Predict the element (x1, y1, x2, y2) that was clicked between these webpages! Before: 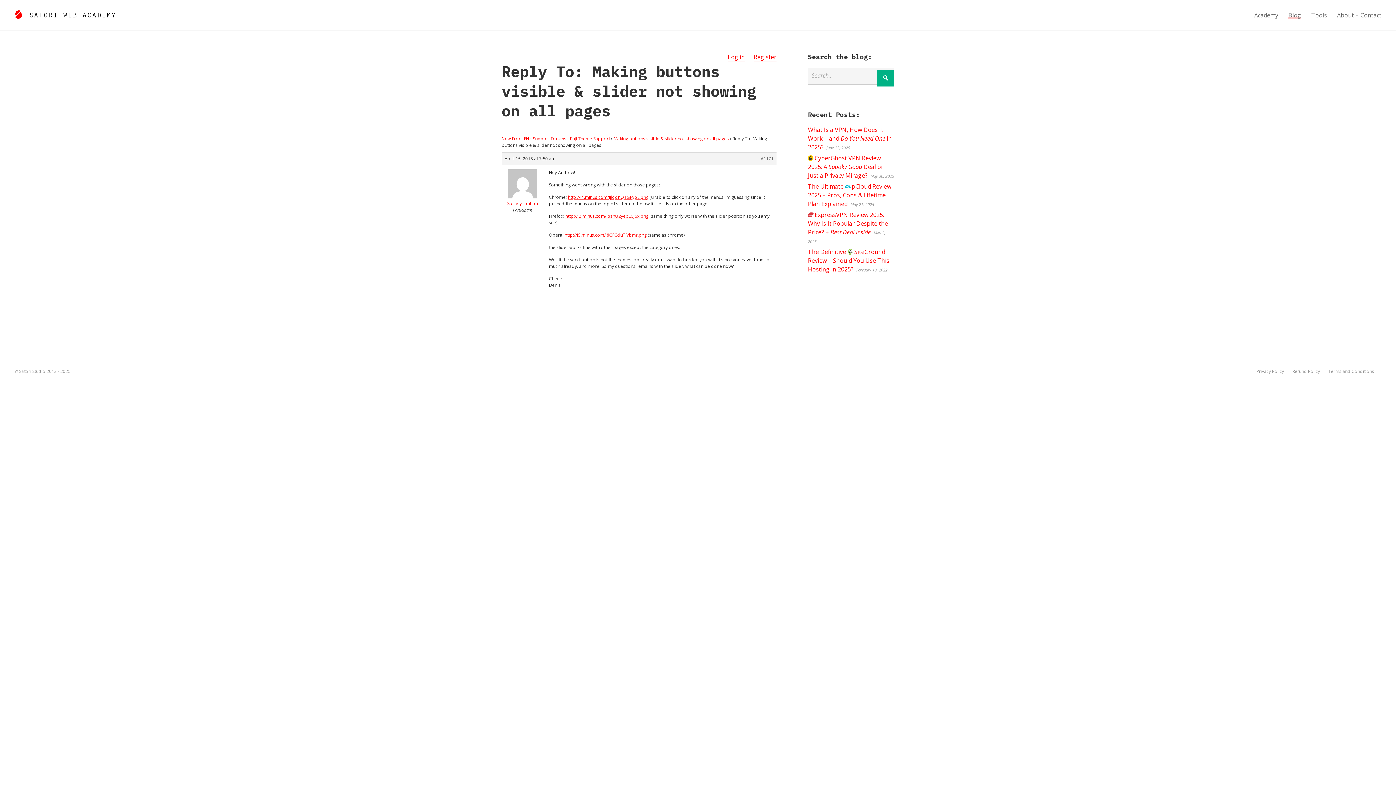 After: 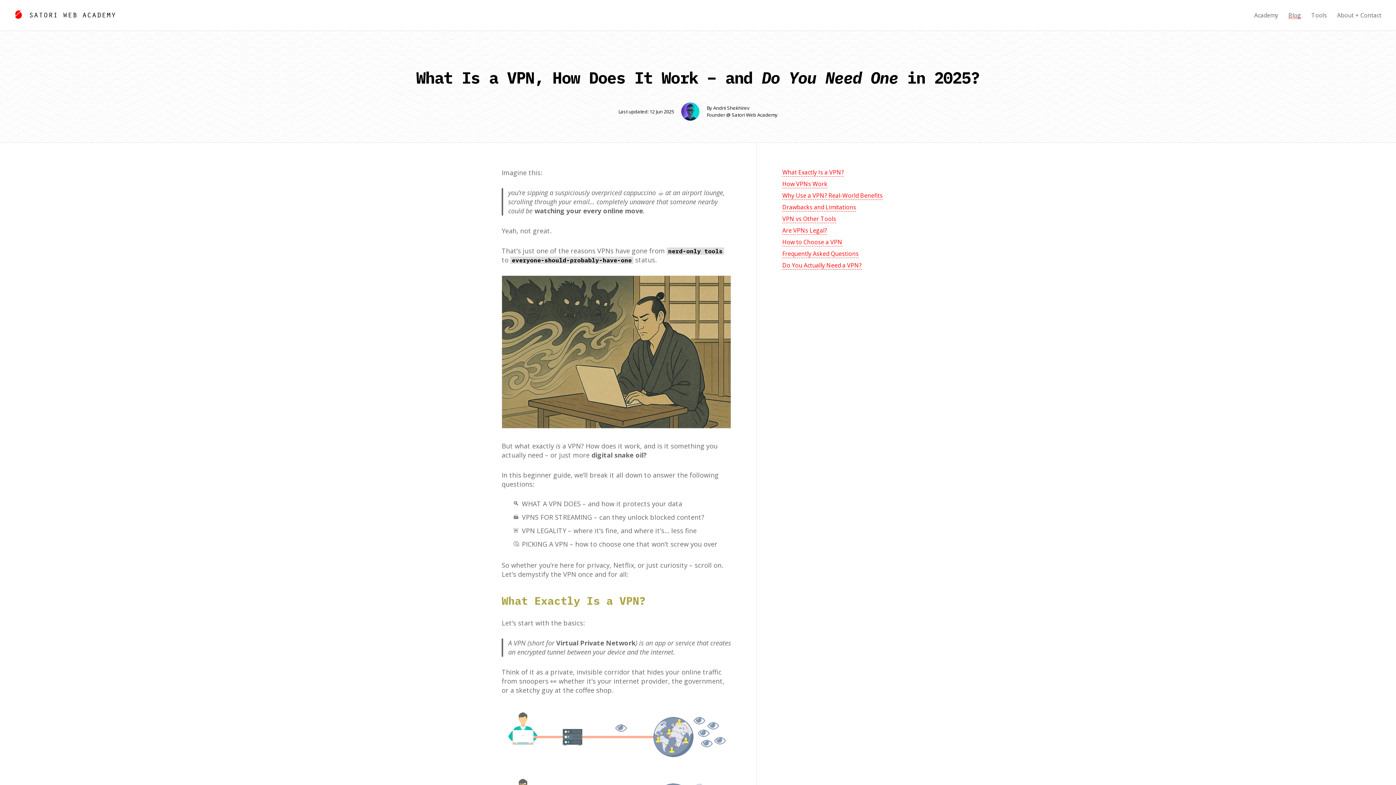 Action: label: What Is a VPN, How Does It Work – and Do You Need One in 2025? bbox: (808, 125, 892, 151)